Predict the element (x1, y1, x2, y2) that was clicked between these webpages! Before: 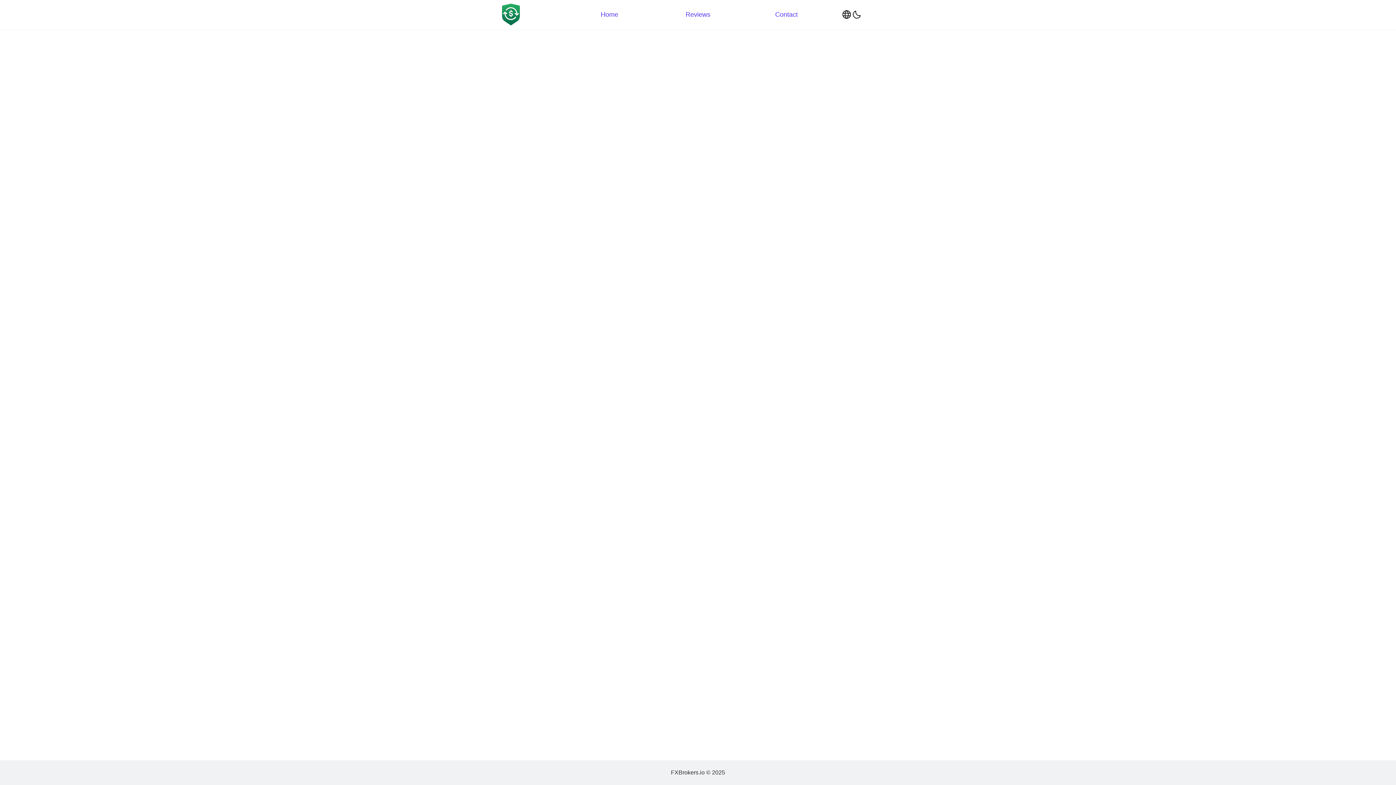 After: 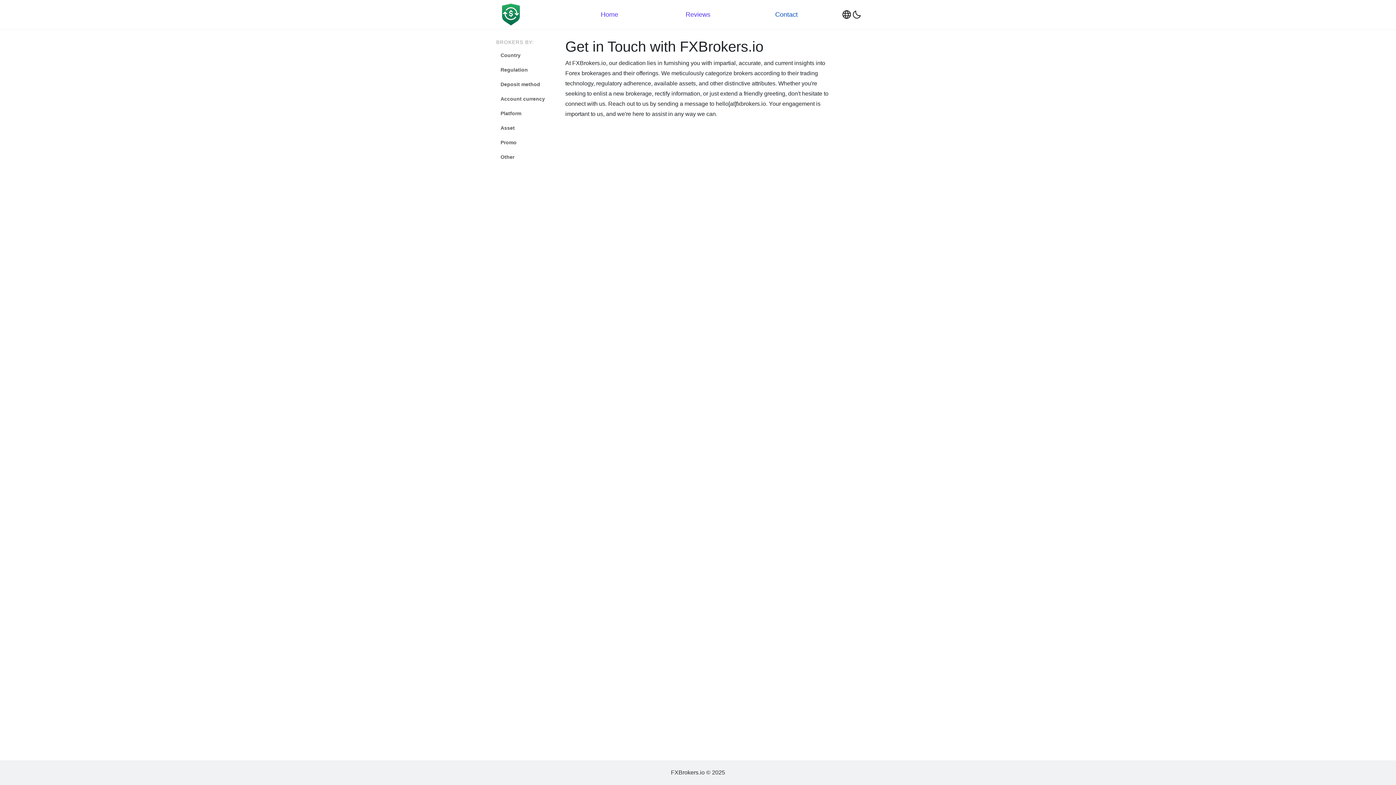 Action: label: Contact bbox: (742, 0, 830, 29)